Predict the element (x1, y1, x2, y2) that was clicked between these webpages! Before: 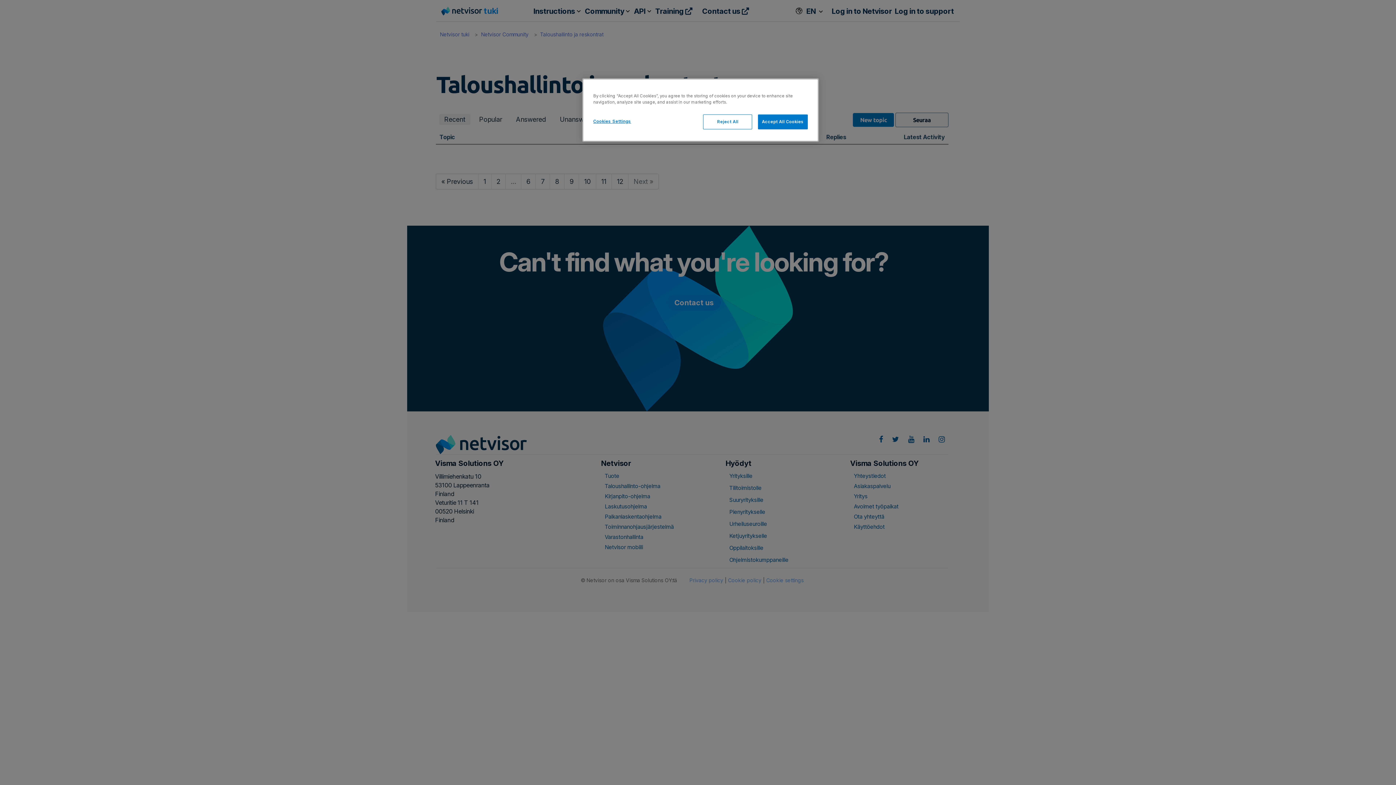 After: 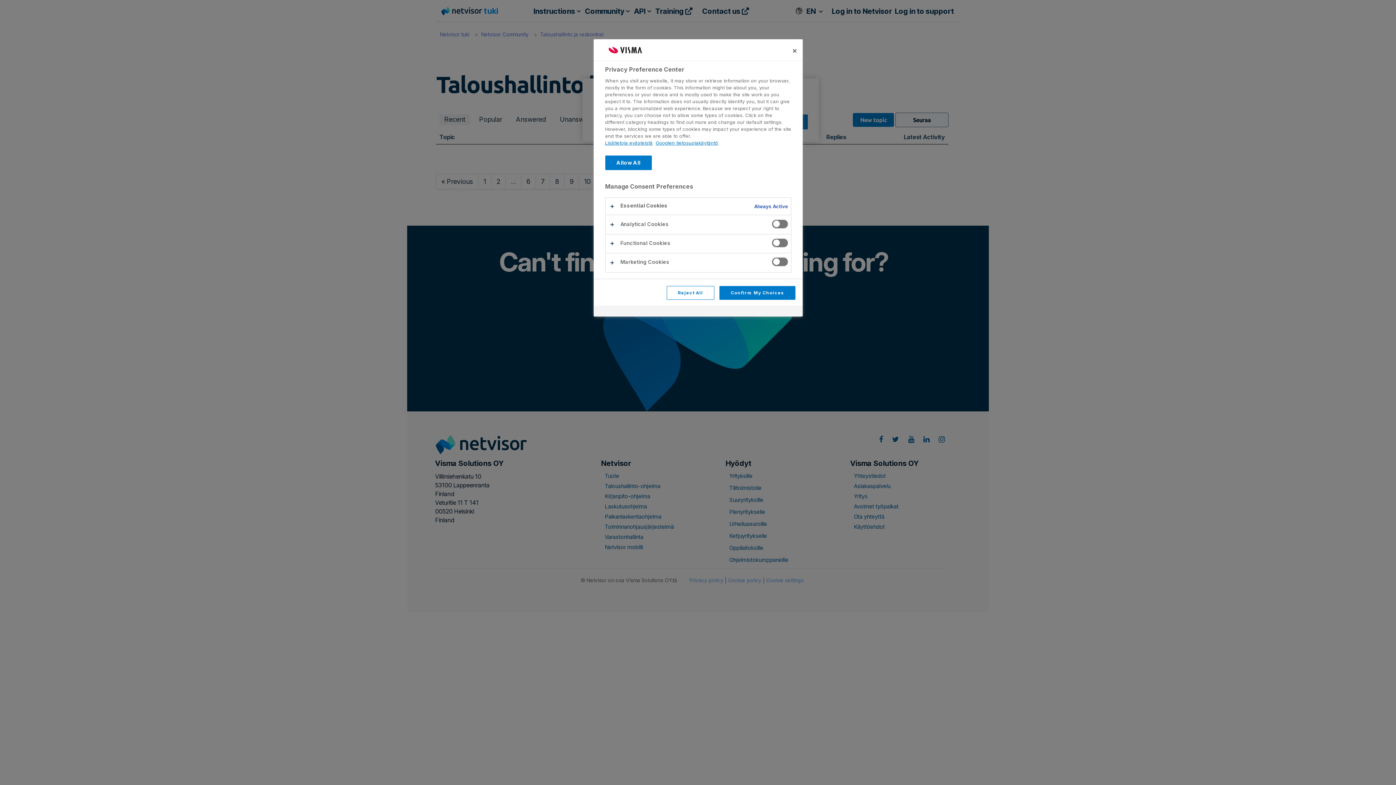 Action: label: Cookies Settings bbox: (593, 114, 642, 128)